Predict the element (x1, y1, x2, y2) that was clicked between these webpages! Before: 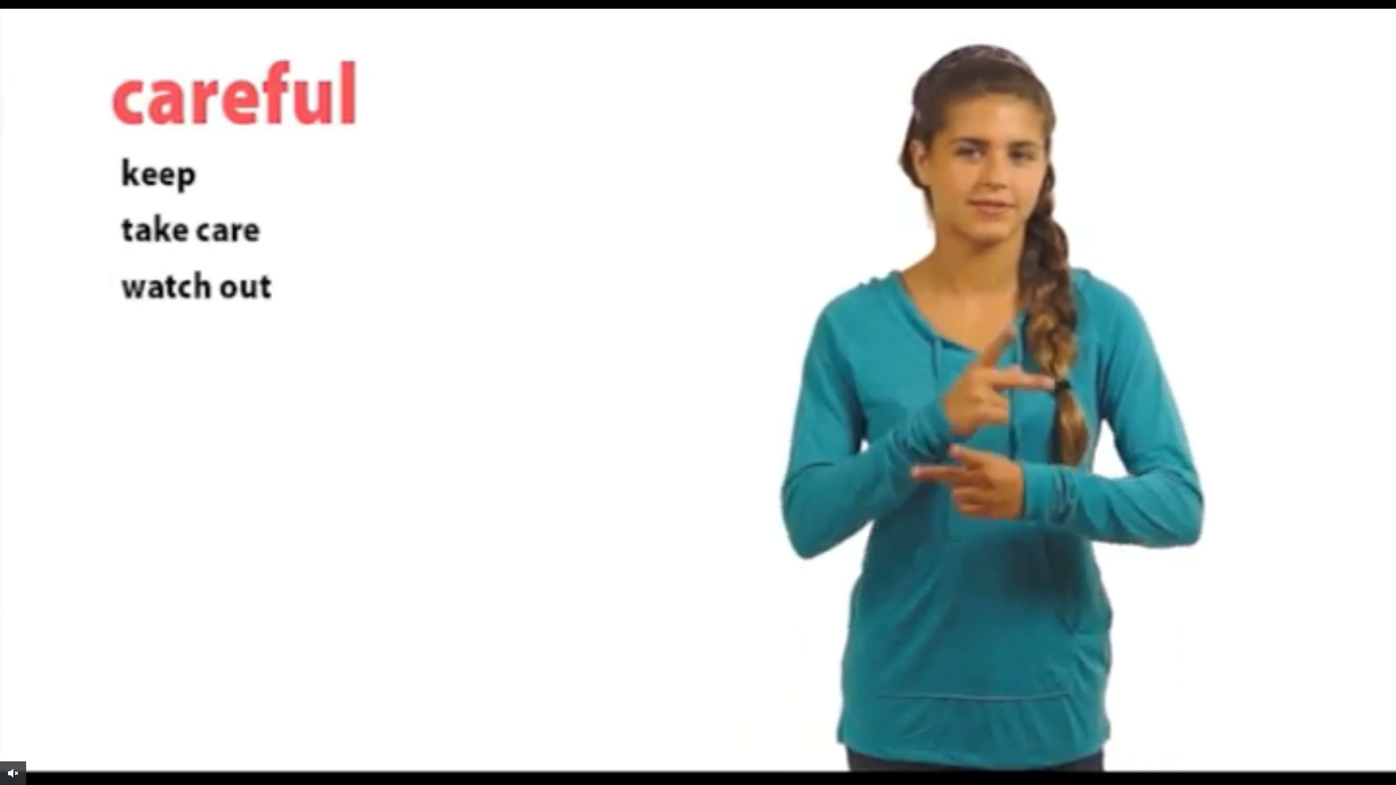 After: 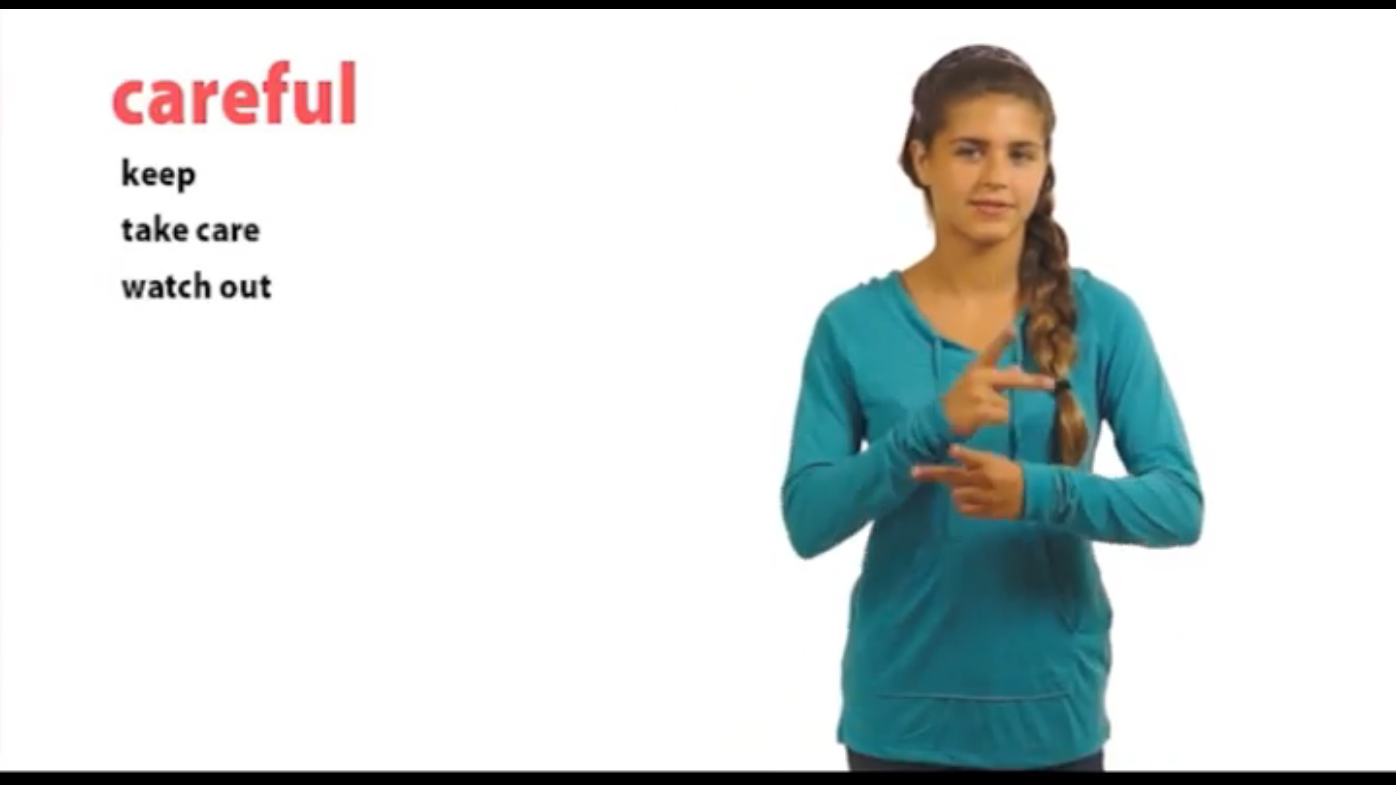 Action: bbox: (0, 761, 26, 785) label: Un-mute